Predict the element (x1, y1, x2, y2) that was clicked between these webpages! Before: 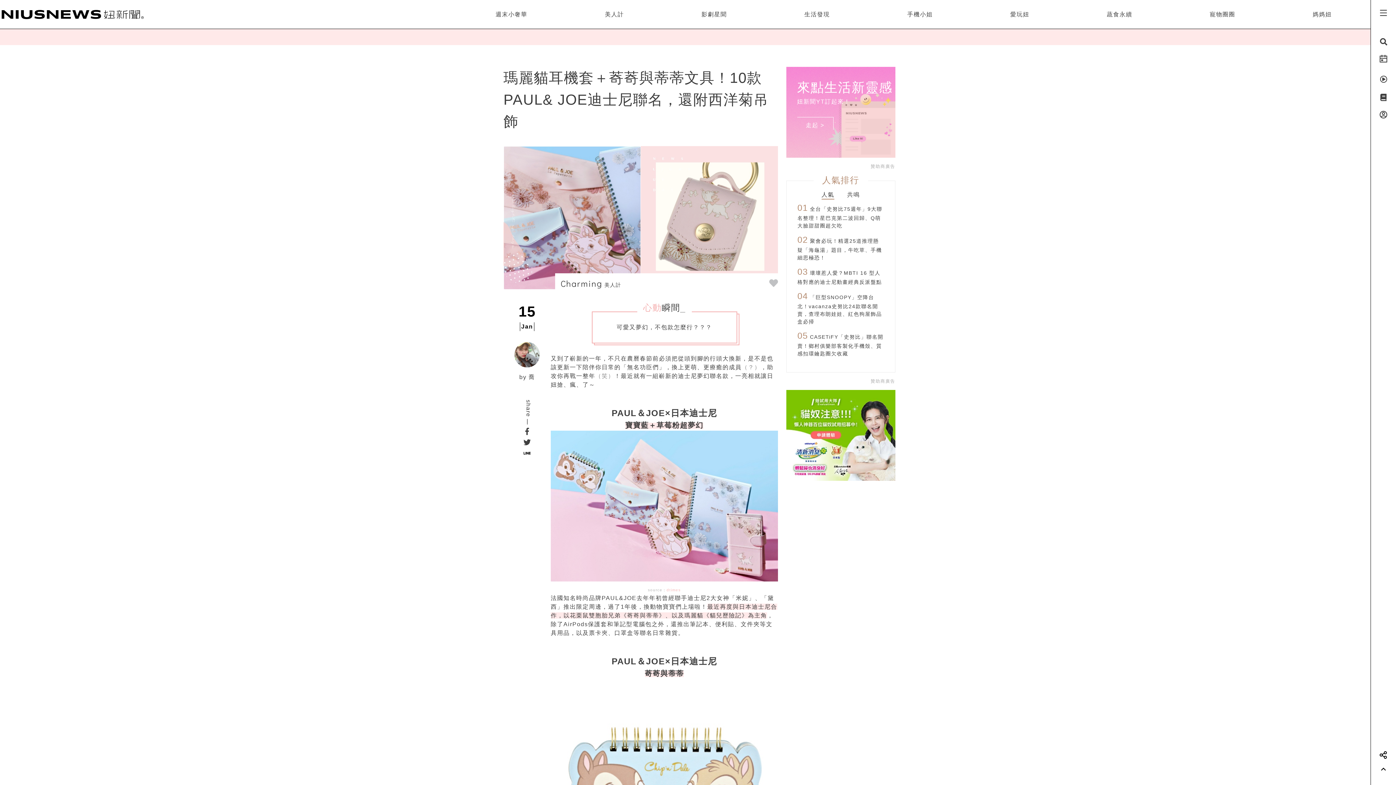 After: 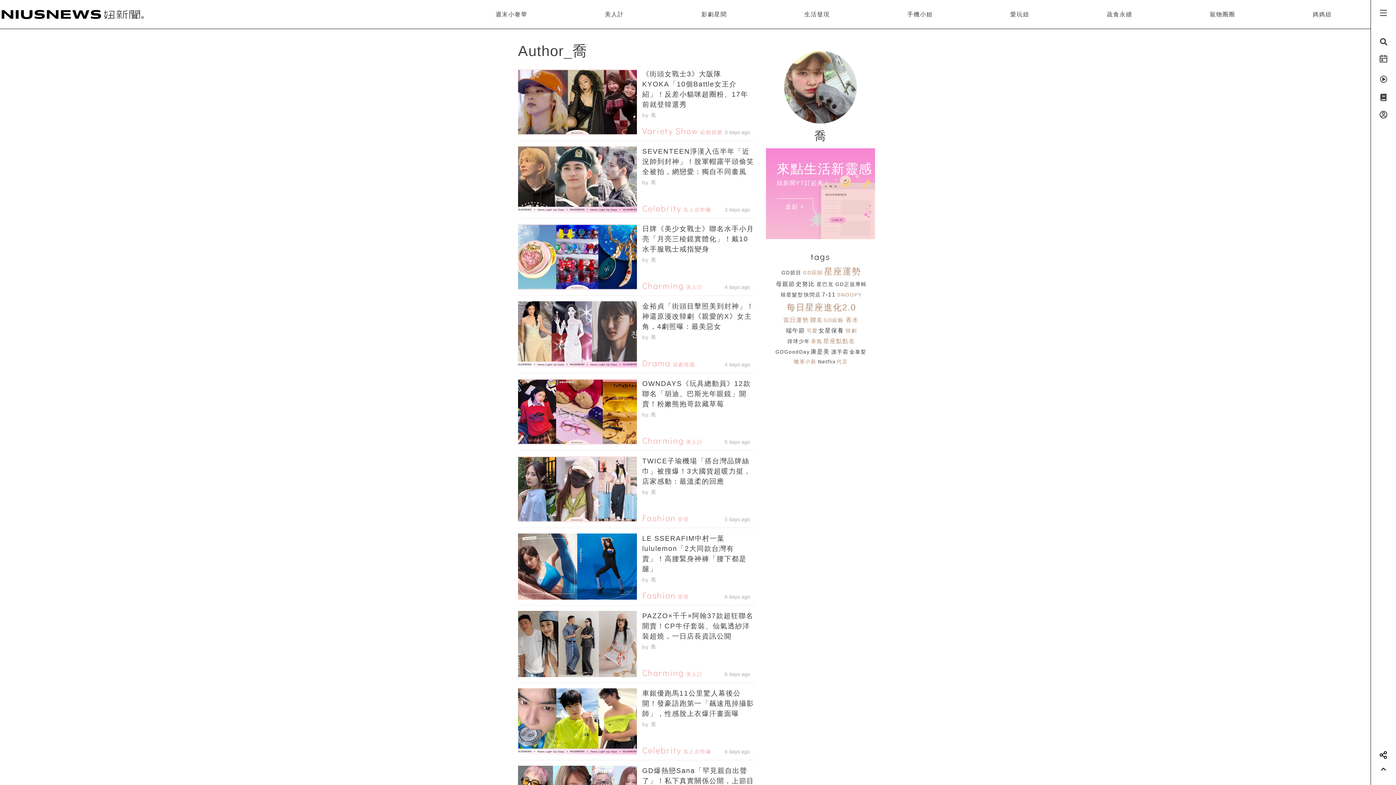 Action: bbox: (514, 351, 540, 357)